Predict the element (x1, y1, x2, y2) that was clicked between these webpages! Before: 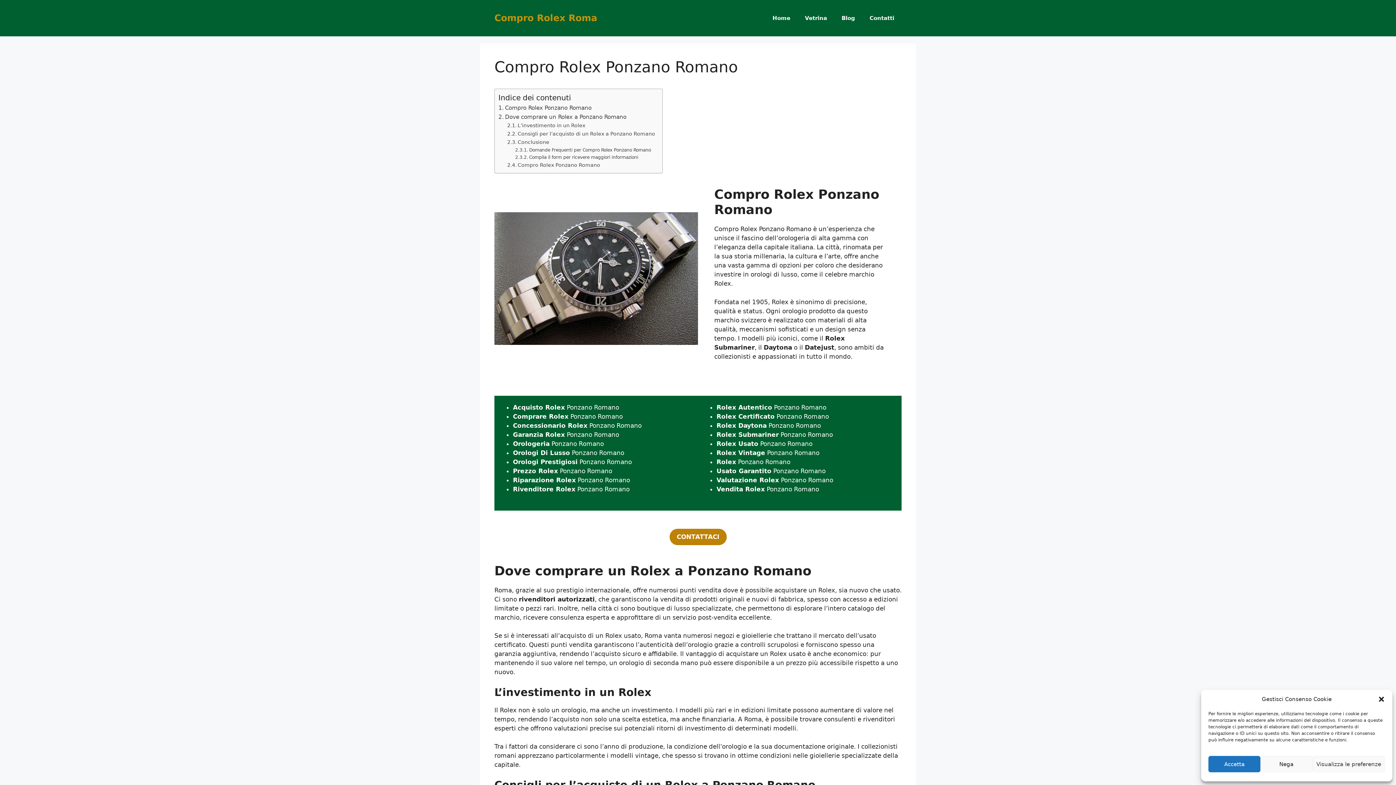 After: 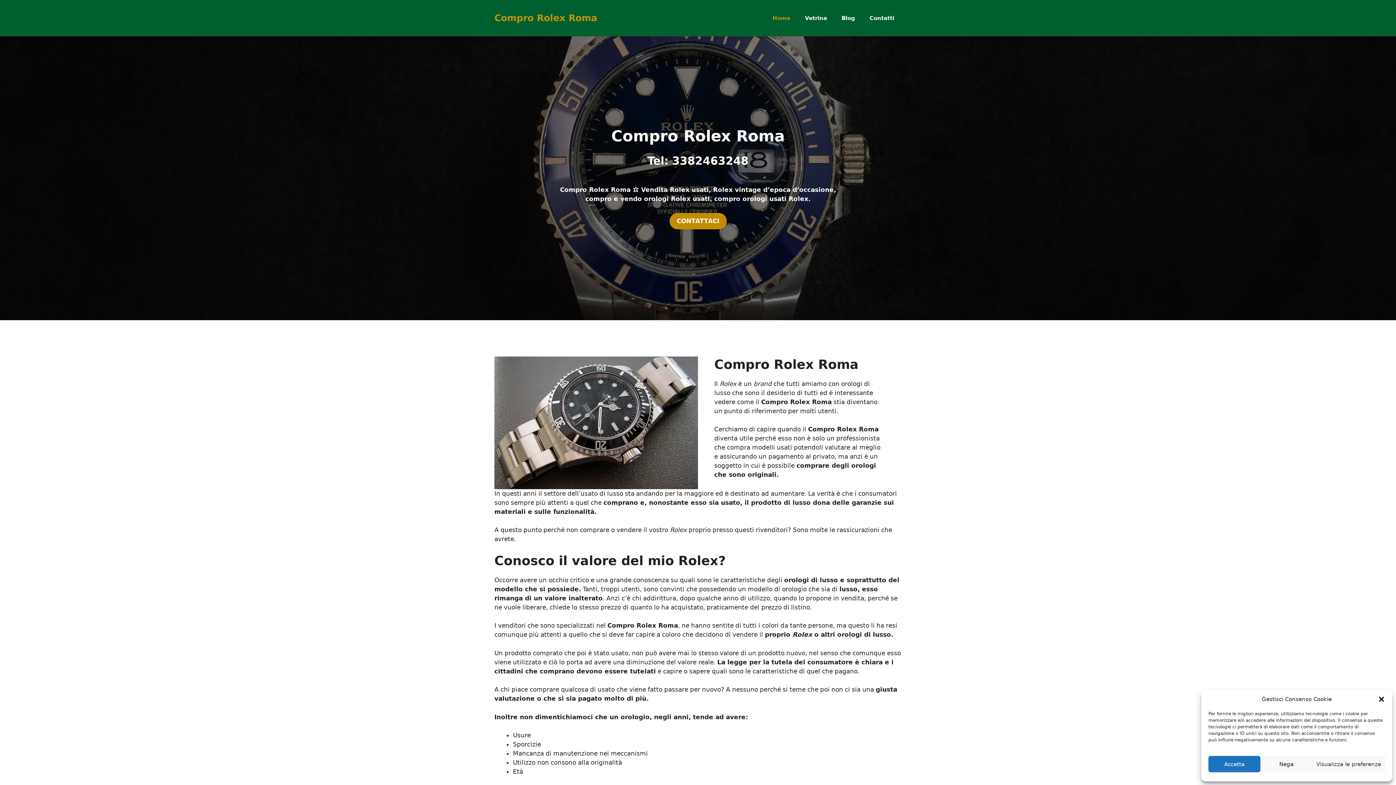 Action: label: Home bbox: (765, 7, 797, 29)